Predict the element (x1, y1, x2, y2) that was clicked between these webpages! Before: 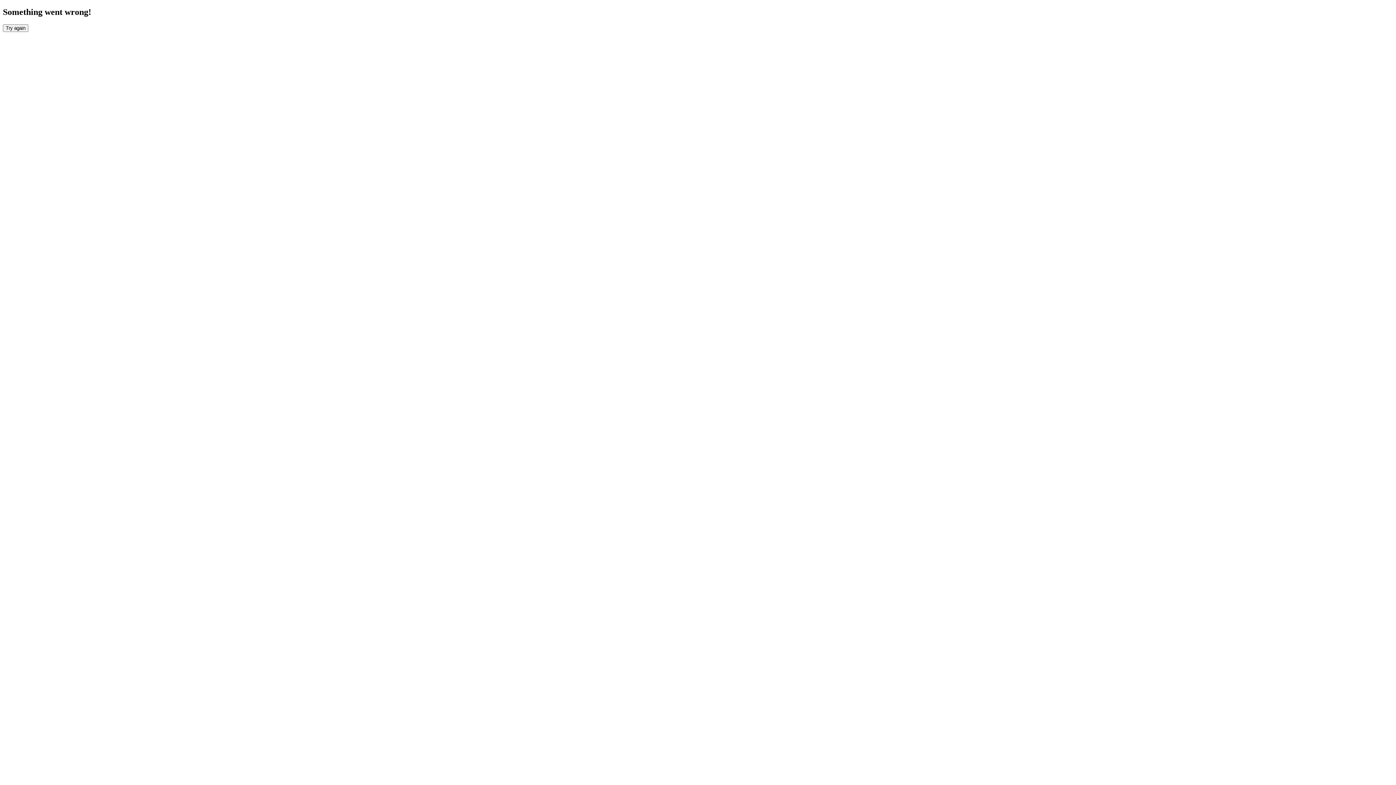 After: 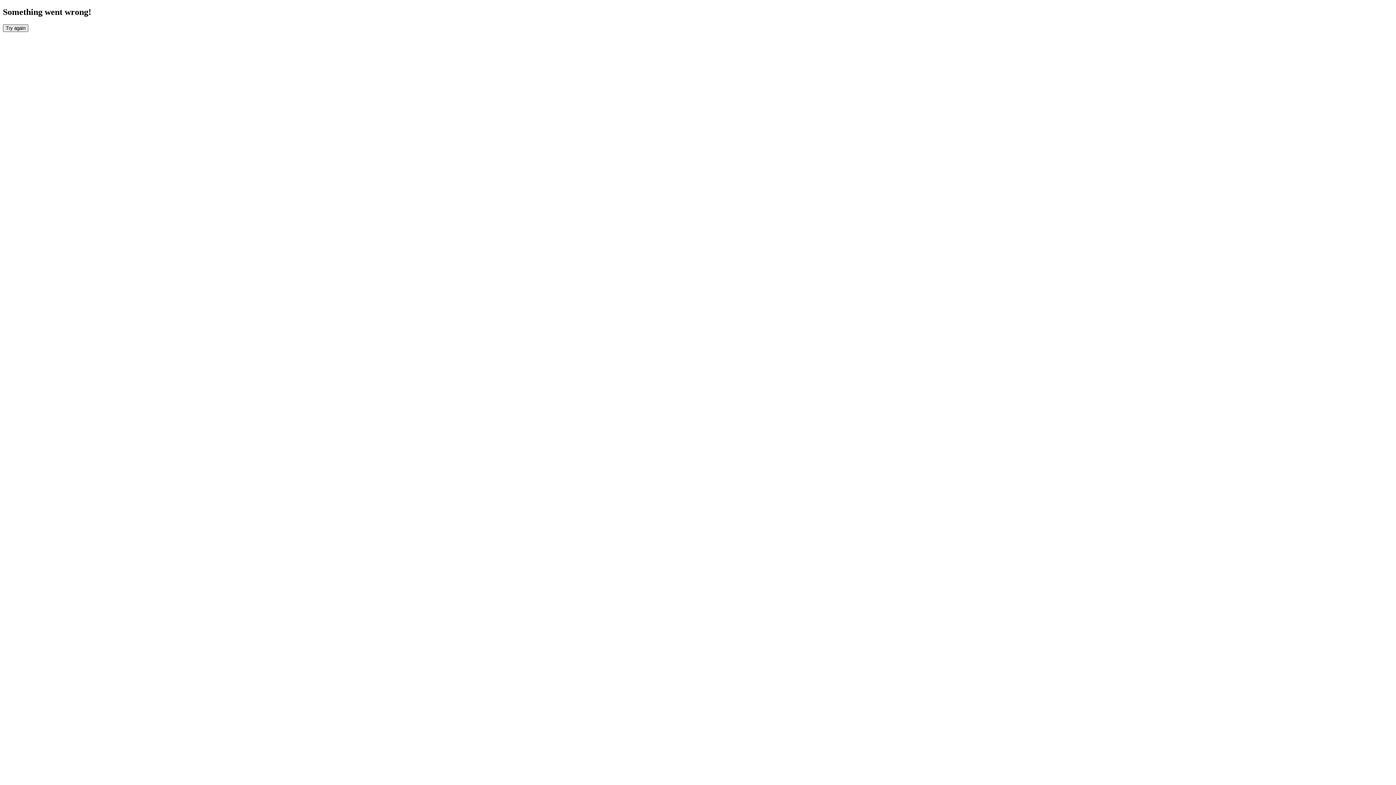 Action: bbox: (2, 24, 28, 31) label: Try again